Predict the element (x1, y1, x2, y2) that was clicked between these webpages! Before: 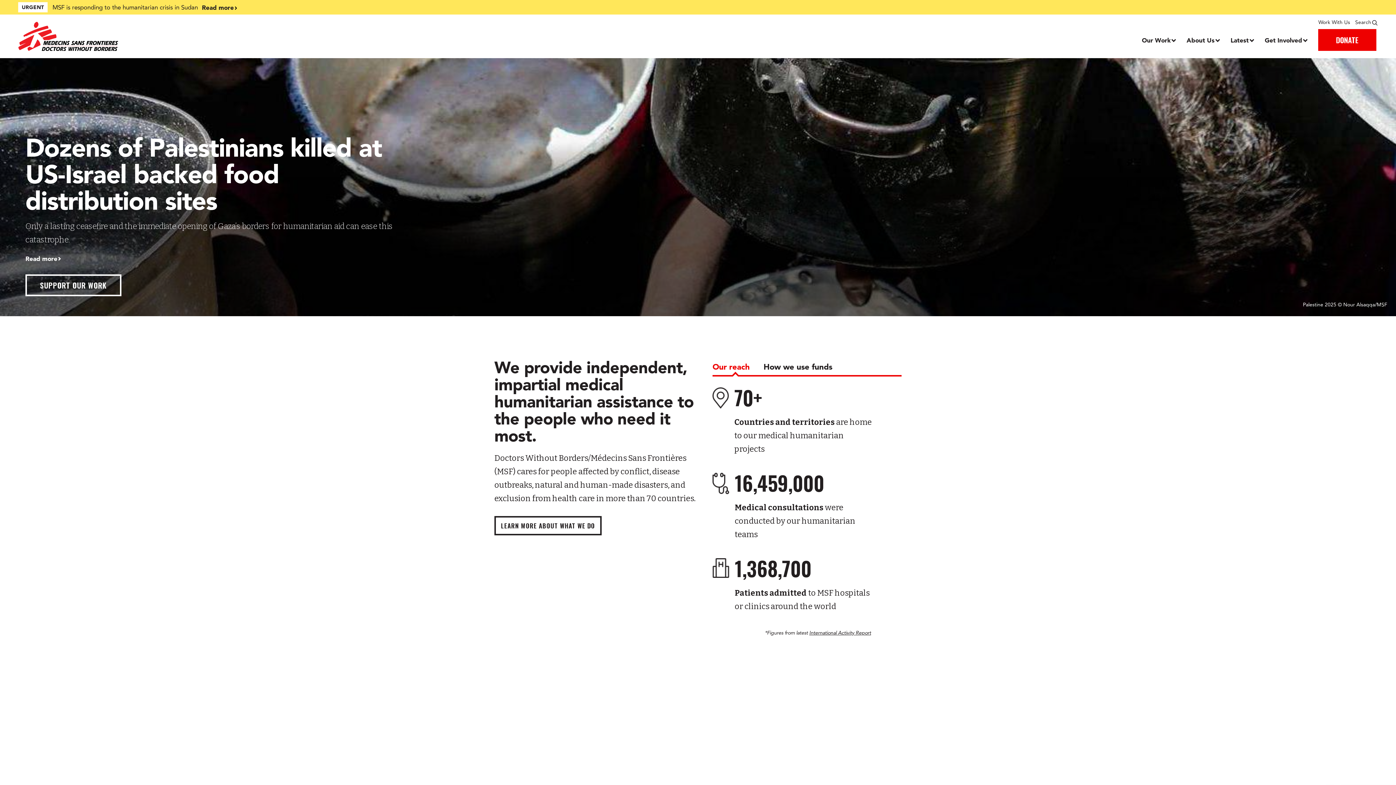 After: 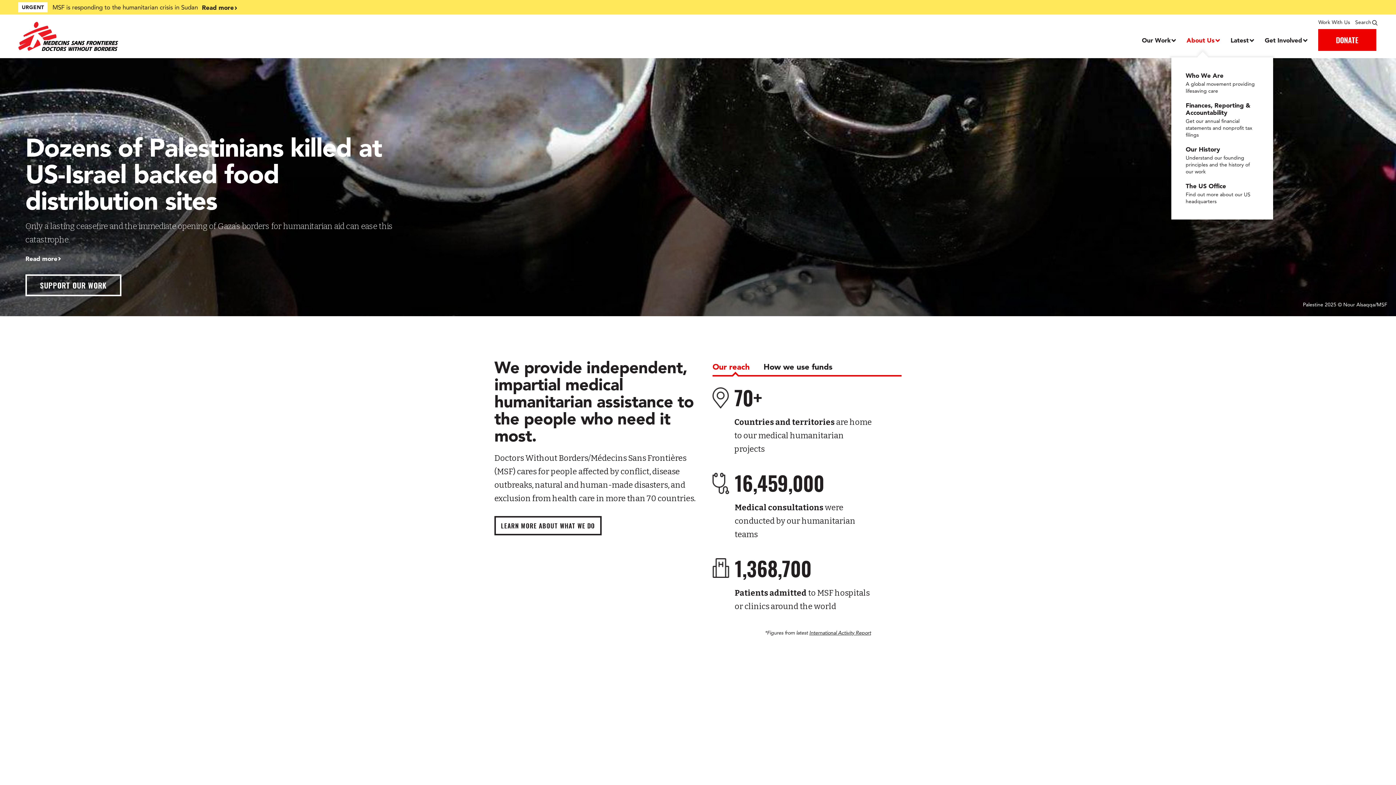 Action: label: Dropdown, About Us bbox: (1186, 35, 1219, 44)